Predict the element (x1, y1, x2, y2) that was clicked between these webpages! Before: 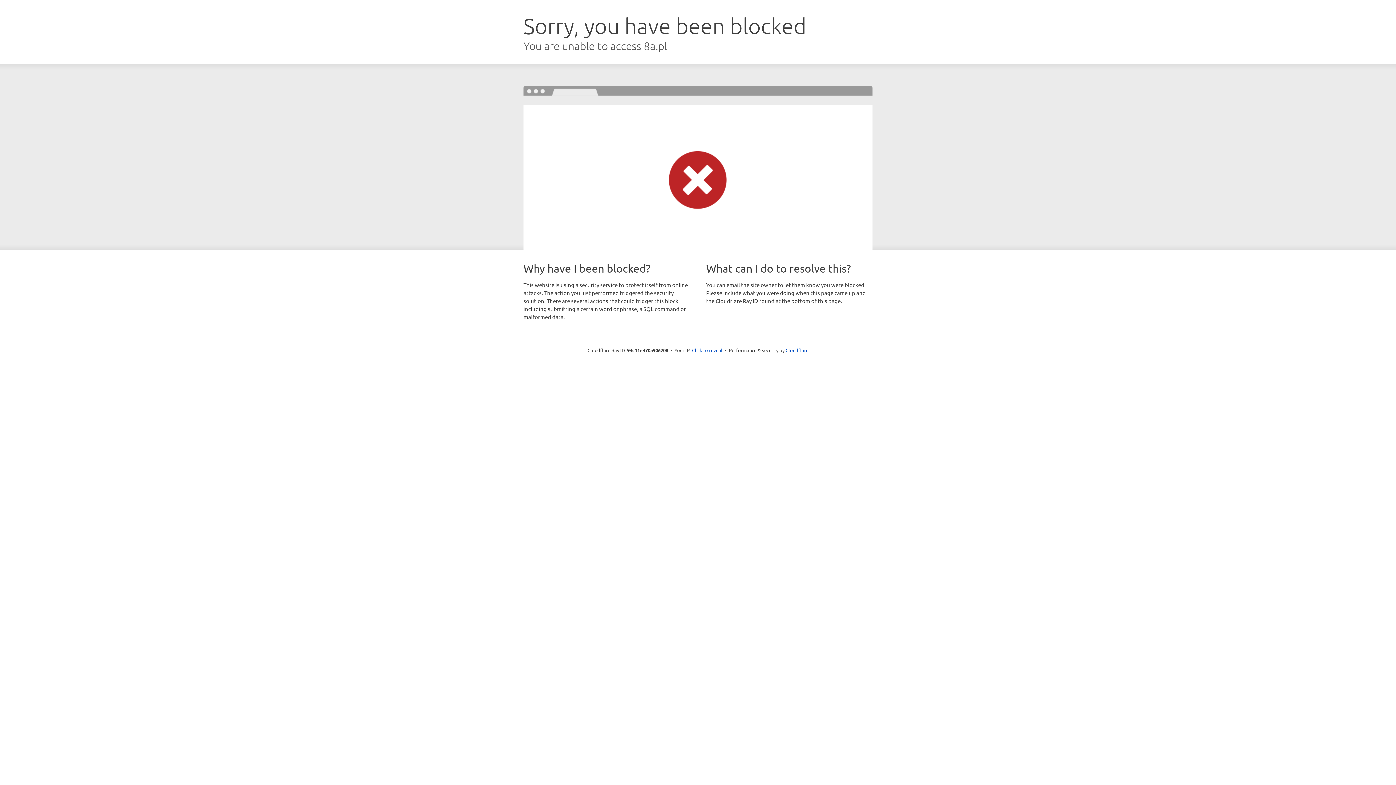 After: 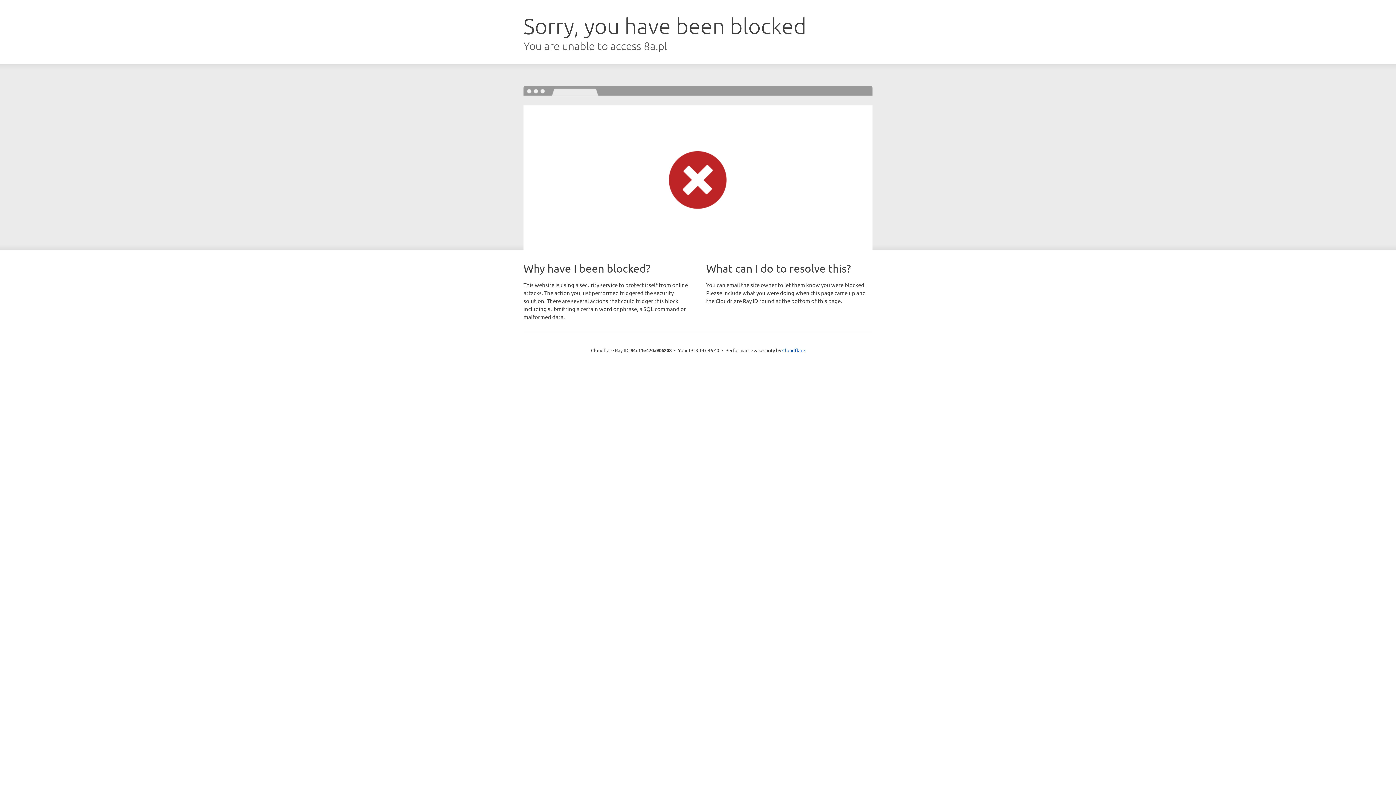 Action: label: Click to reveal bbox: (692, 346, 722, 353)